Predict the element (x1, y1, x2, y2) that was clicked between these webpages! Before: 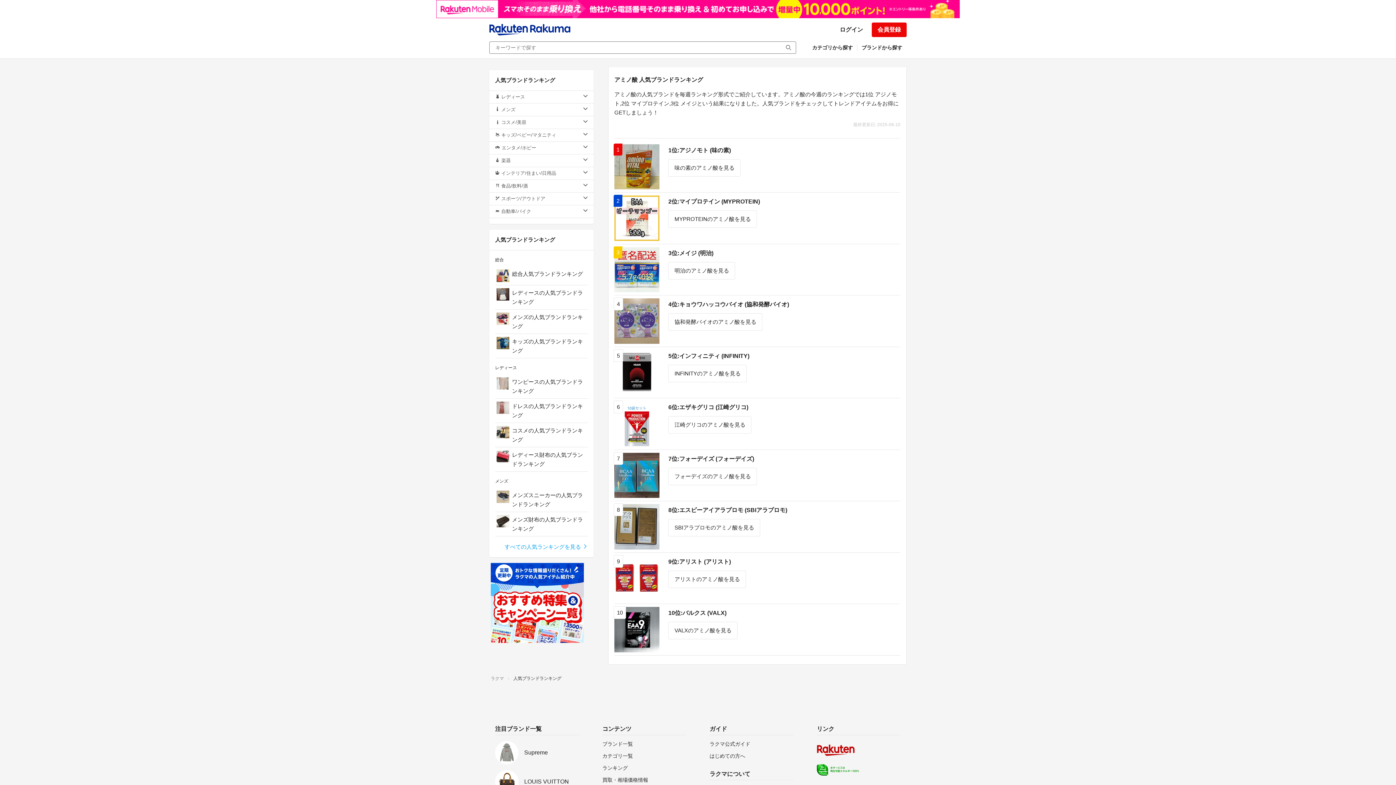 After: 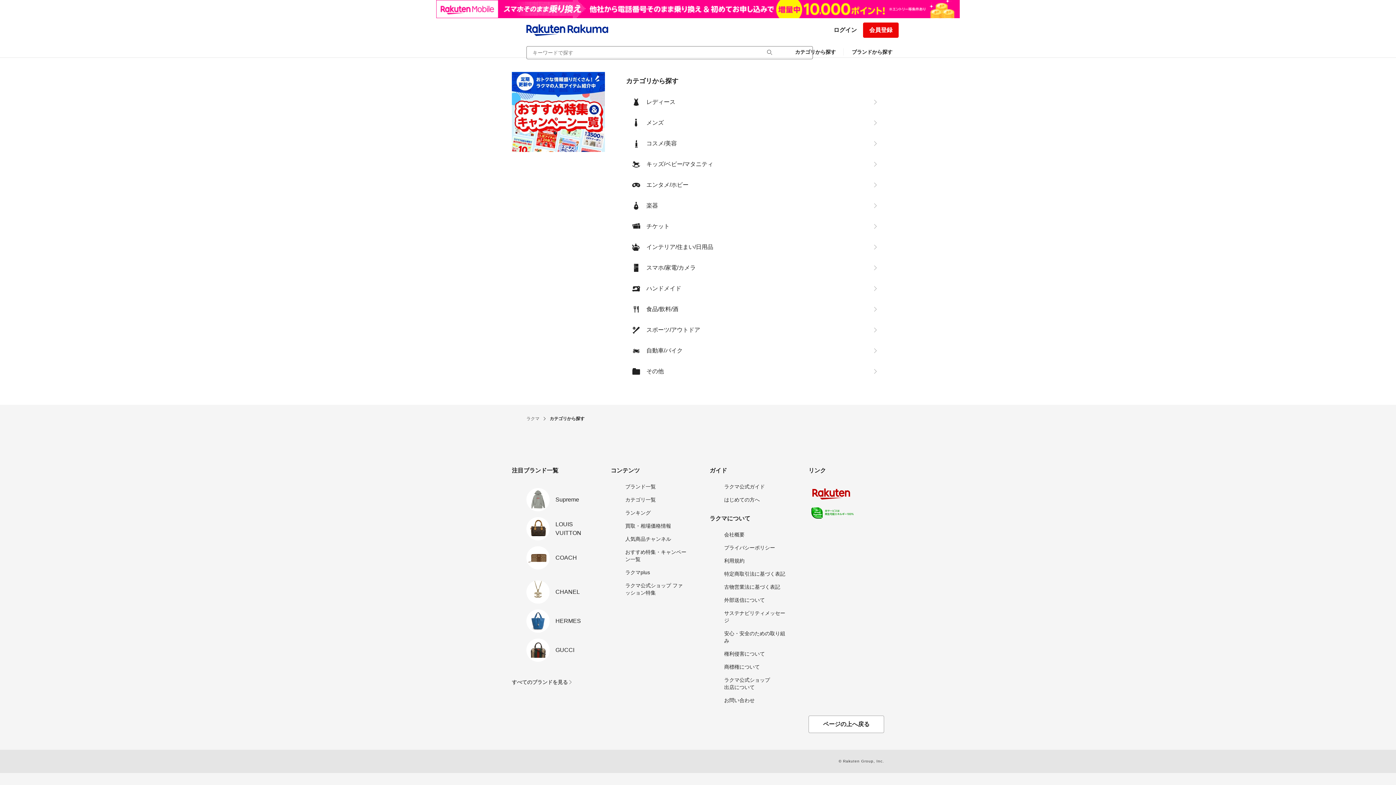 Action: label: カテゴリ一覧 bbox: (602, 753, 686, 759)